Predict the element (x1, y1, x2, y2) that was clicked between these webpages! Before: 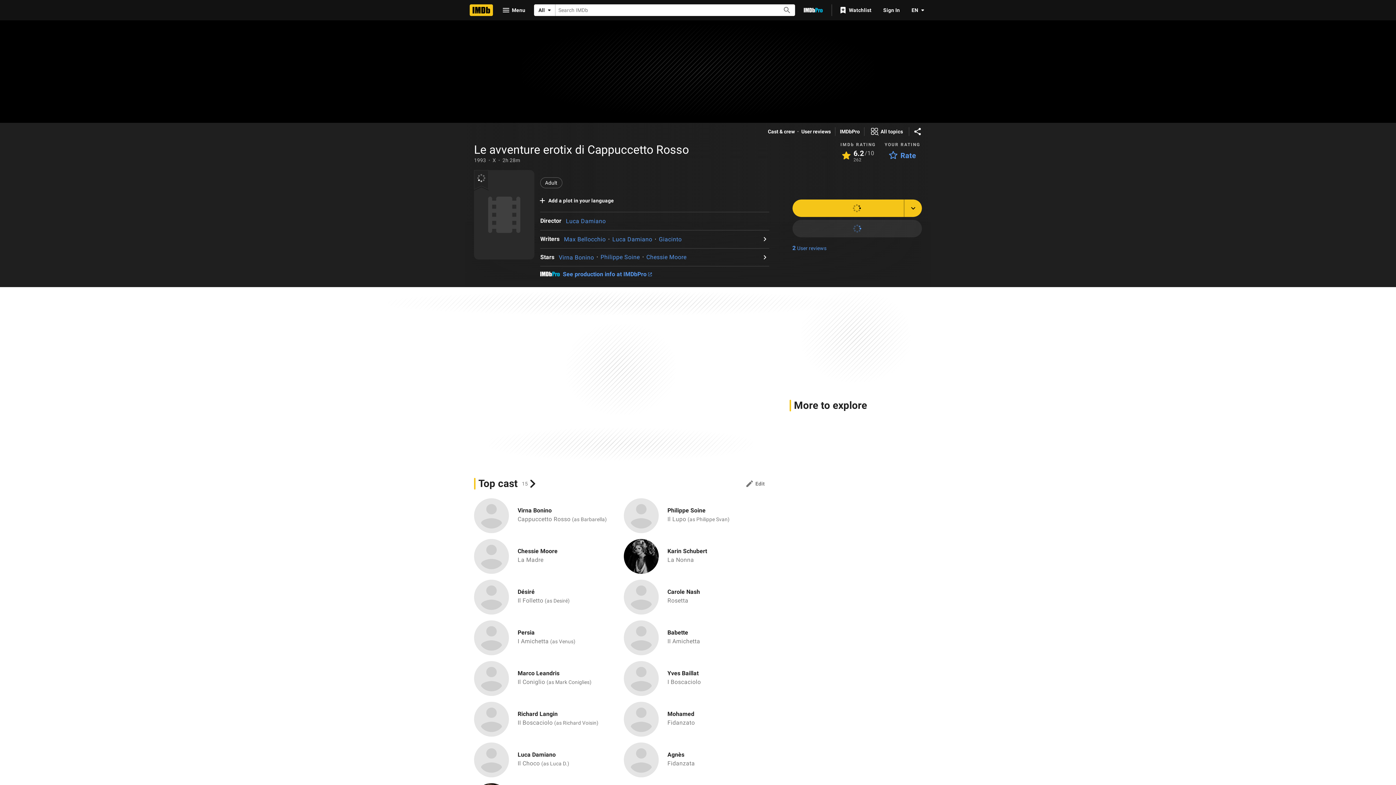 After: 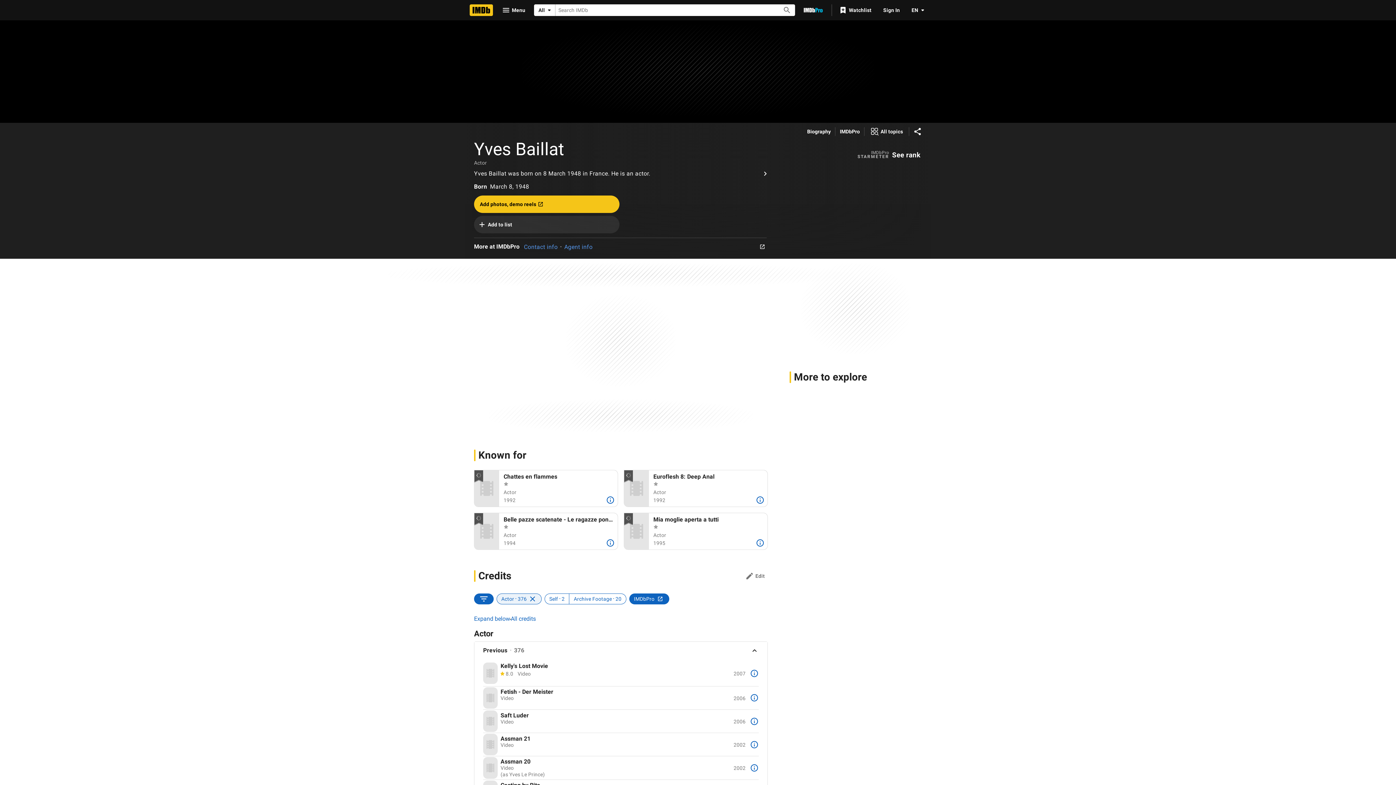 Action: label: Yves Baillat bbox: (667, 670, 703, 677)